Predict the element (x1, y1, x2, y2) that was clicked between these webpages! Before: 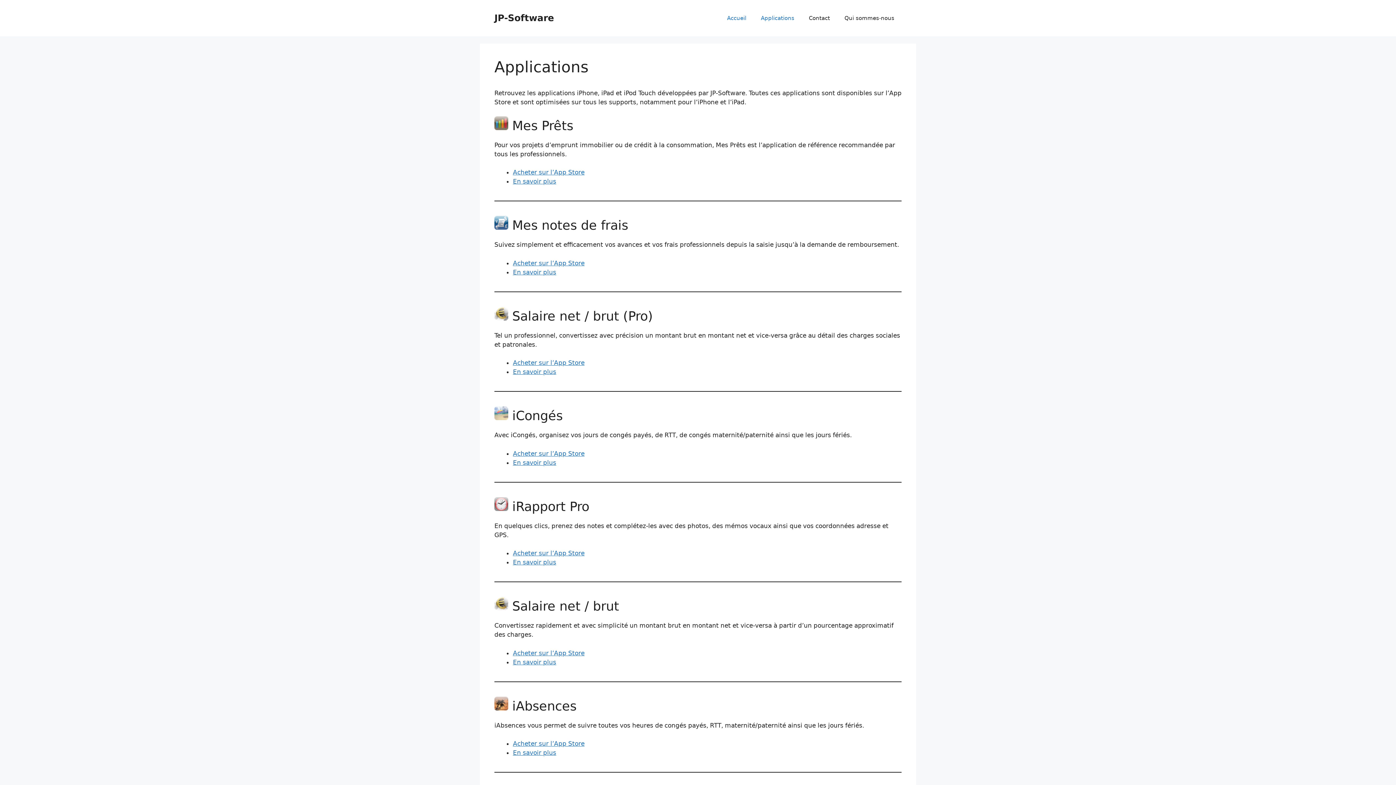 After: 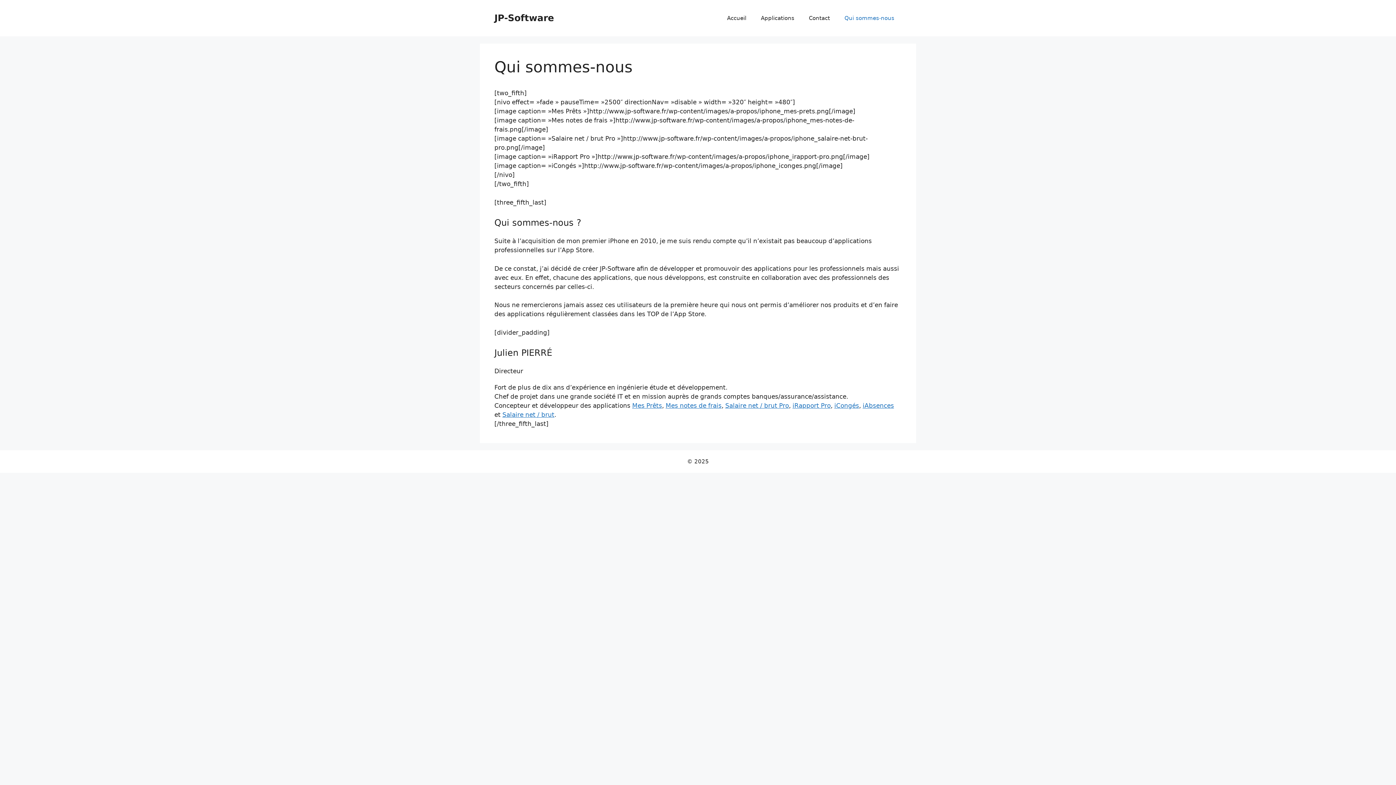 Action: bbox: (837, 7, 901, 29) label: Qui sommes-nous